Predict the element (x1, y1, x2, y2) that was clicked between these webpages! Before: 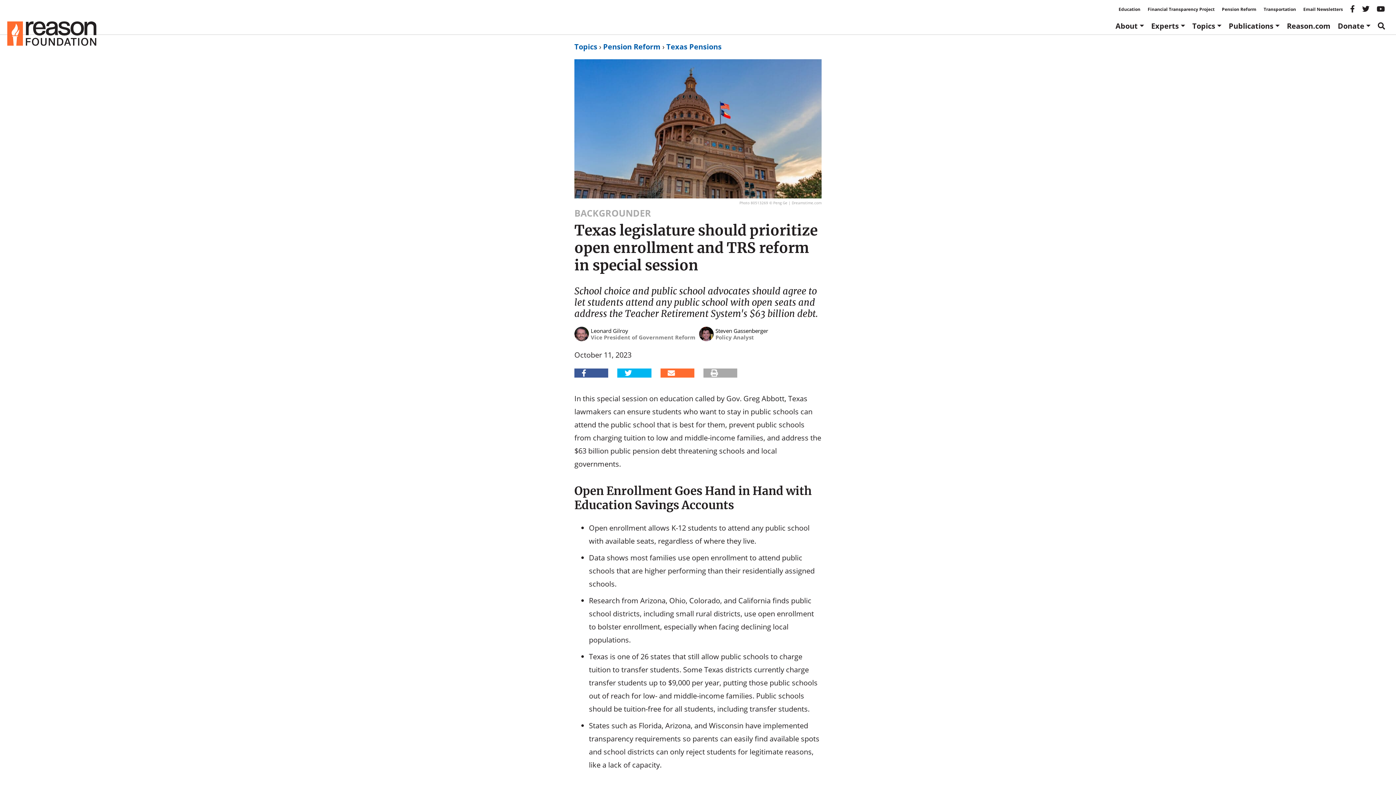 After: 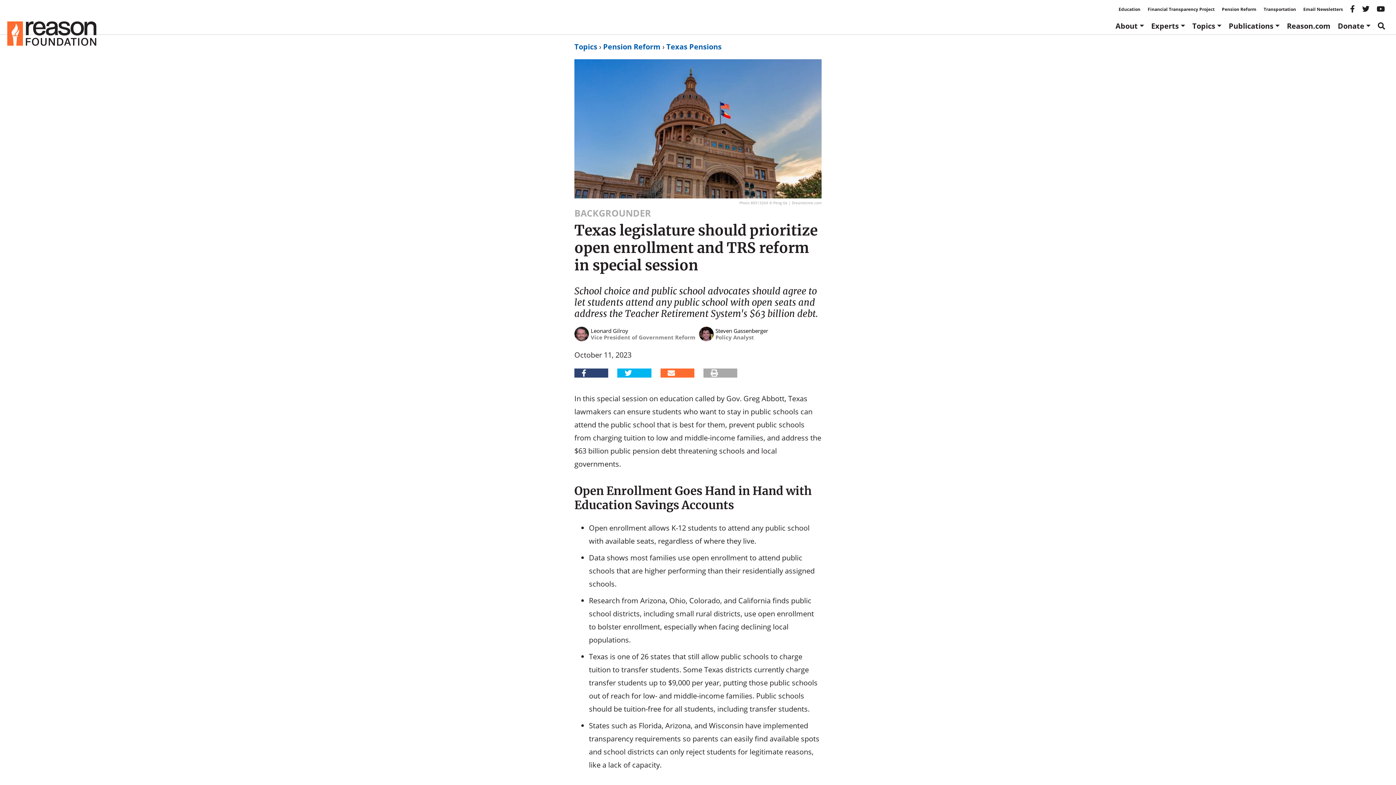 Action: bbox: (574, 368, 608, 377)